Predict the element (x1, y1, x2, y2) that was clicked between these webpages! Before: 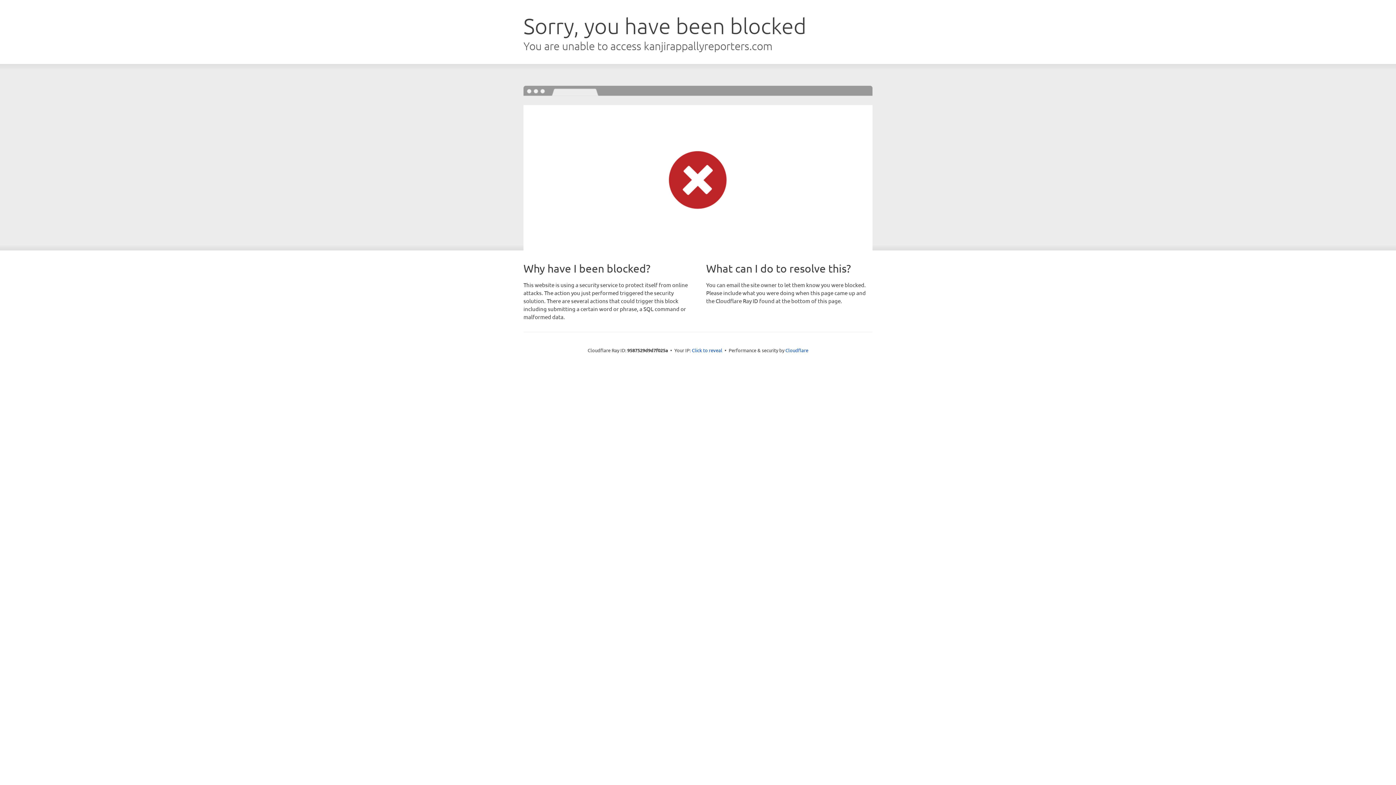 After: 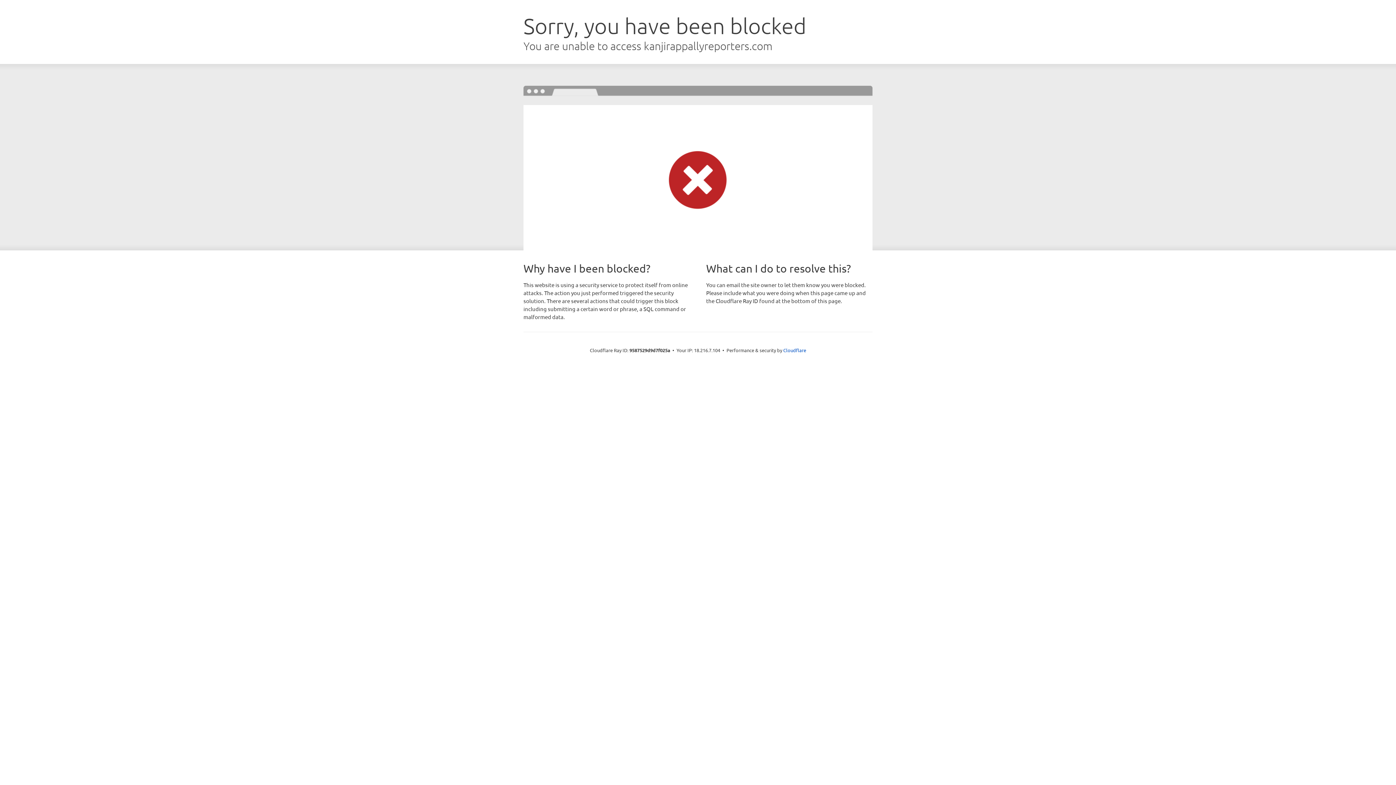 Action: label: Click to reveal bbox: (692, 346, 722, 353)